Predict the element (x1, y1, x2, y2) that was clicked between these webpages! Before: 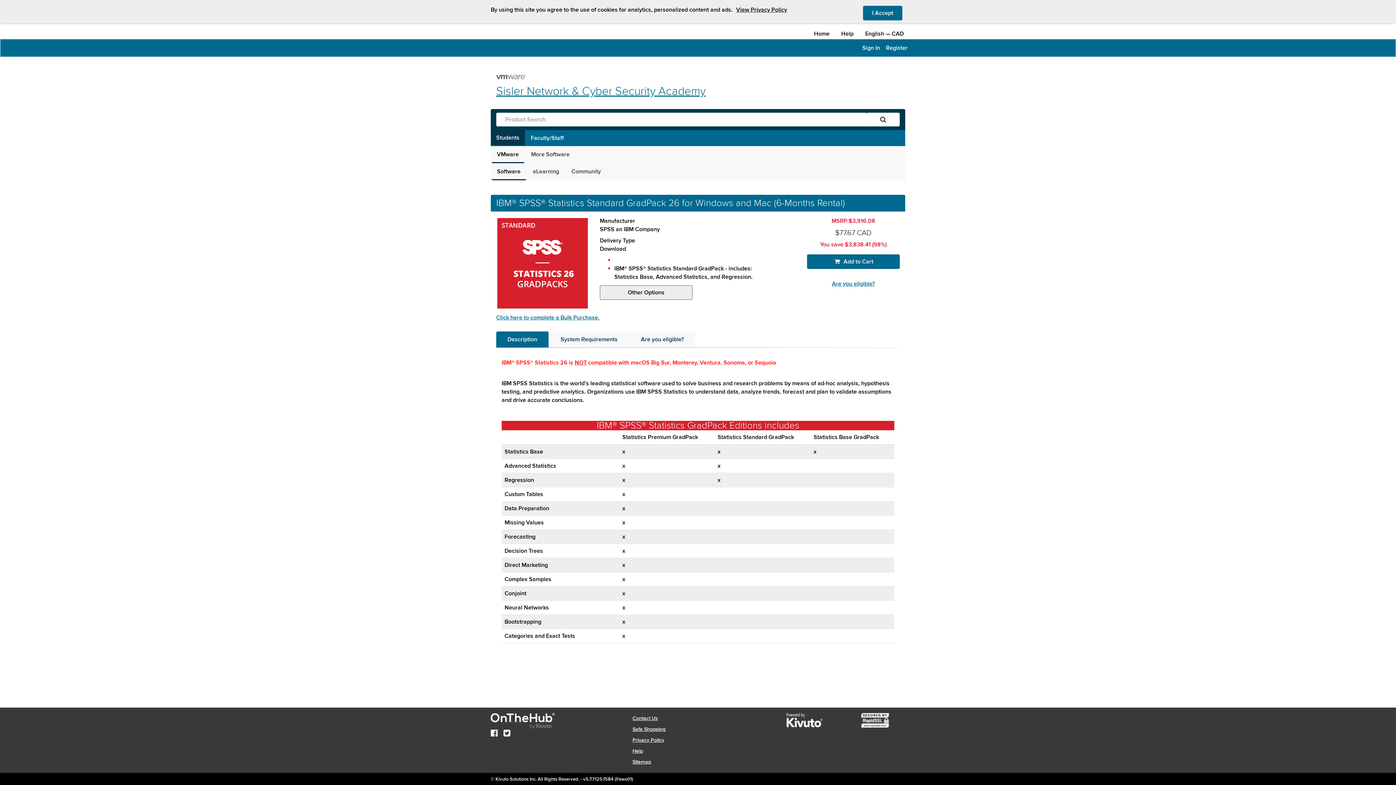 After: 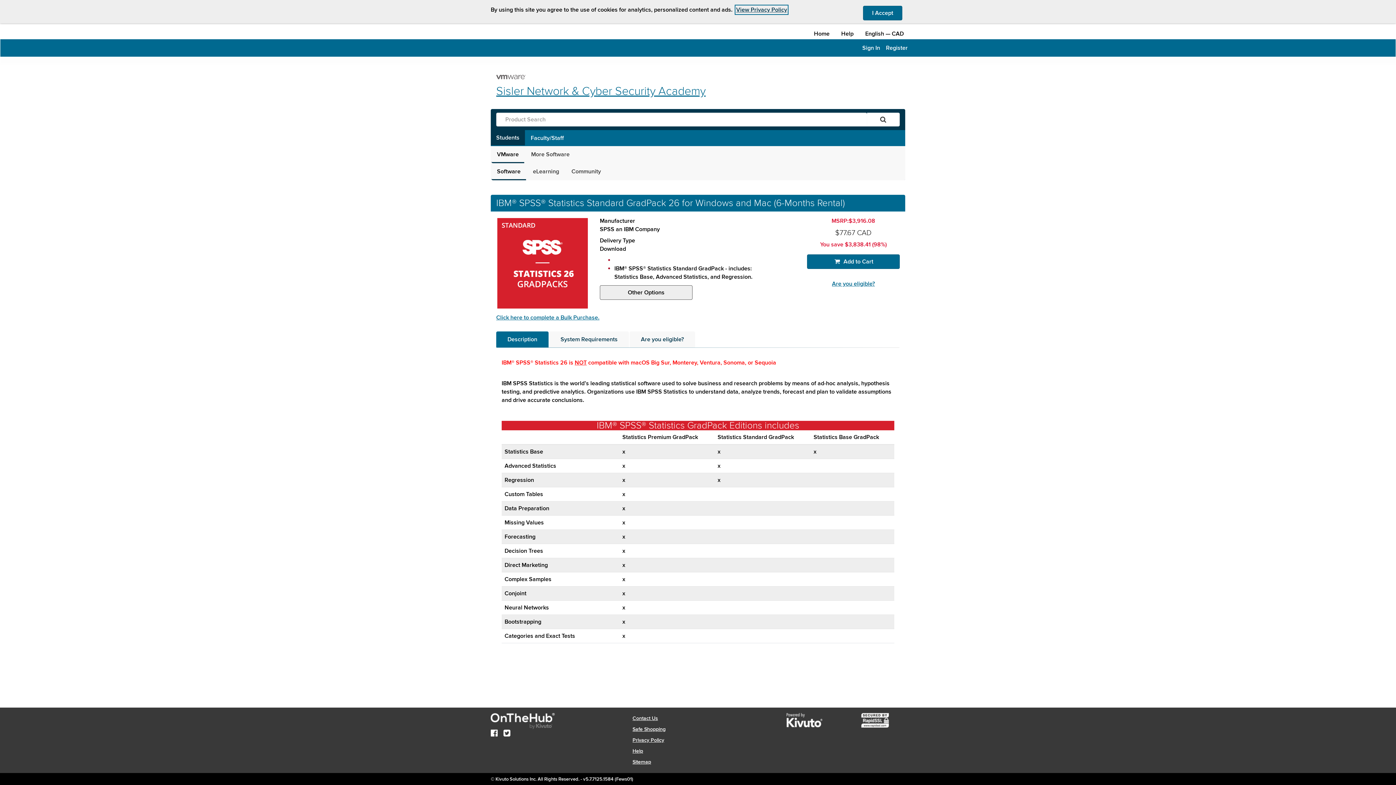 Action: bbox: (736, 6, 787, 13) label: View Privacy Policy